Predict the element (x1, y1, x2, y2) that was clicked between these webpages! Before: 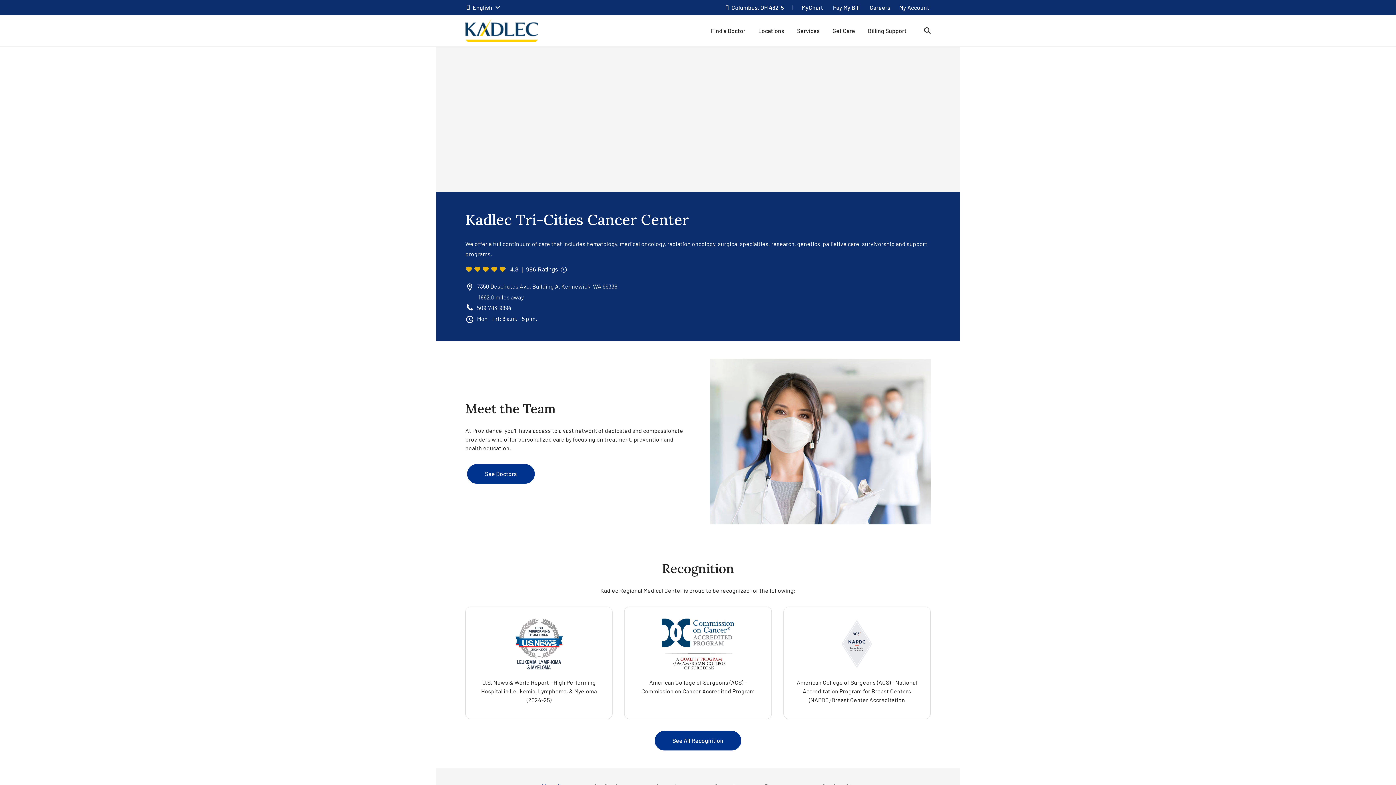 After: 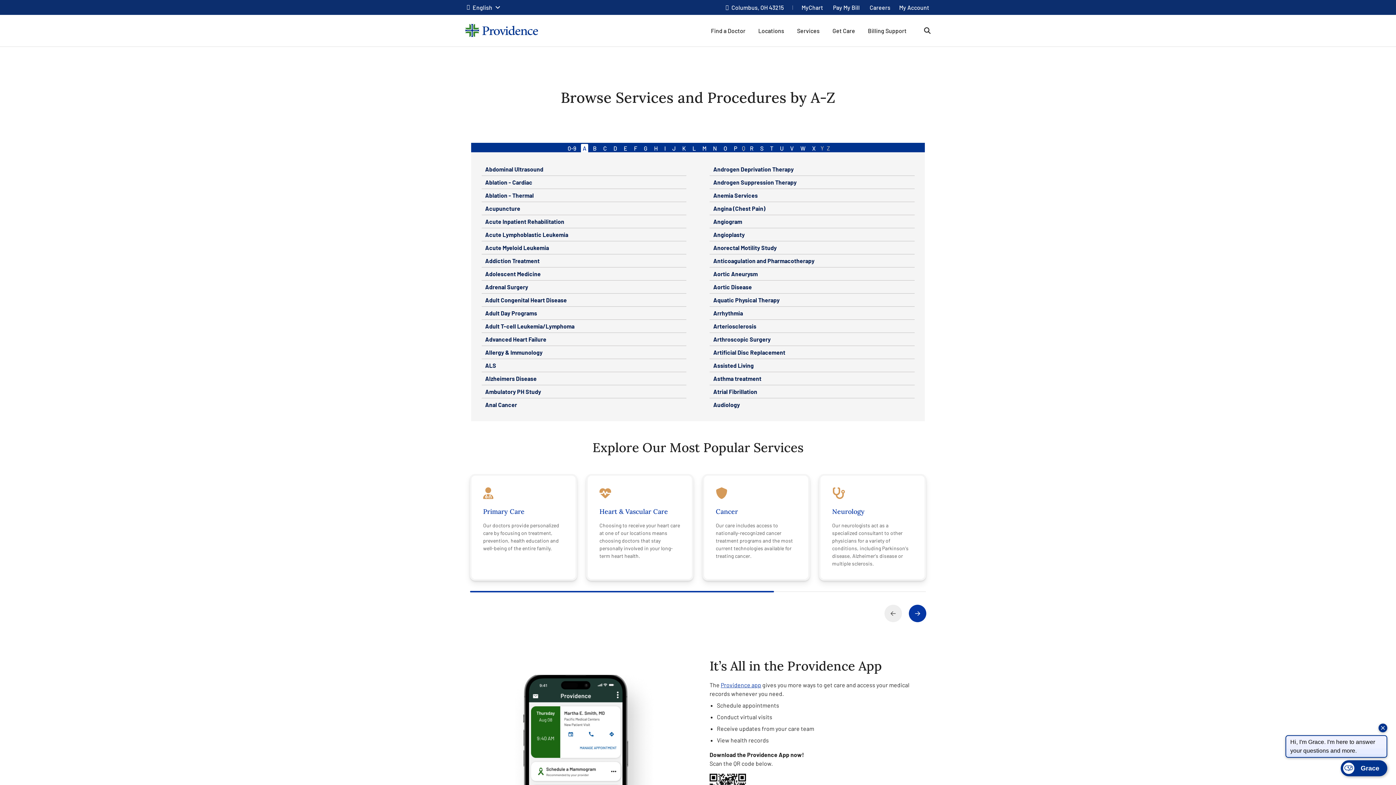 Action: label: Services bbox: (797, 27, 819, 34)